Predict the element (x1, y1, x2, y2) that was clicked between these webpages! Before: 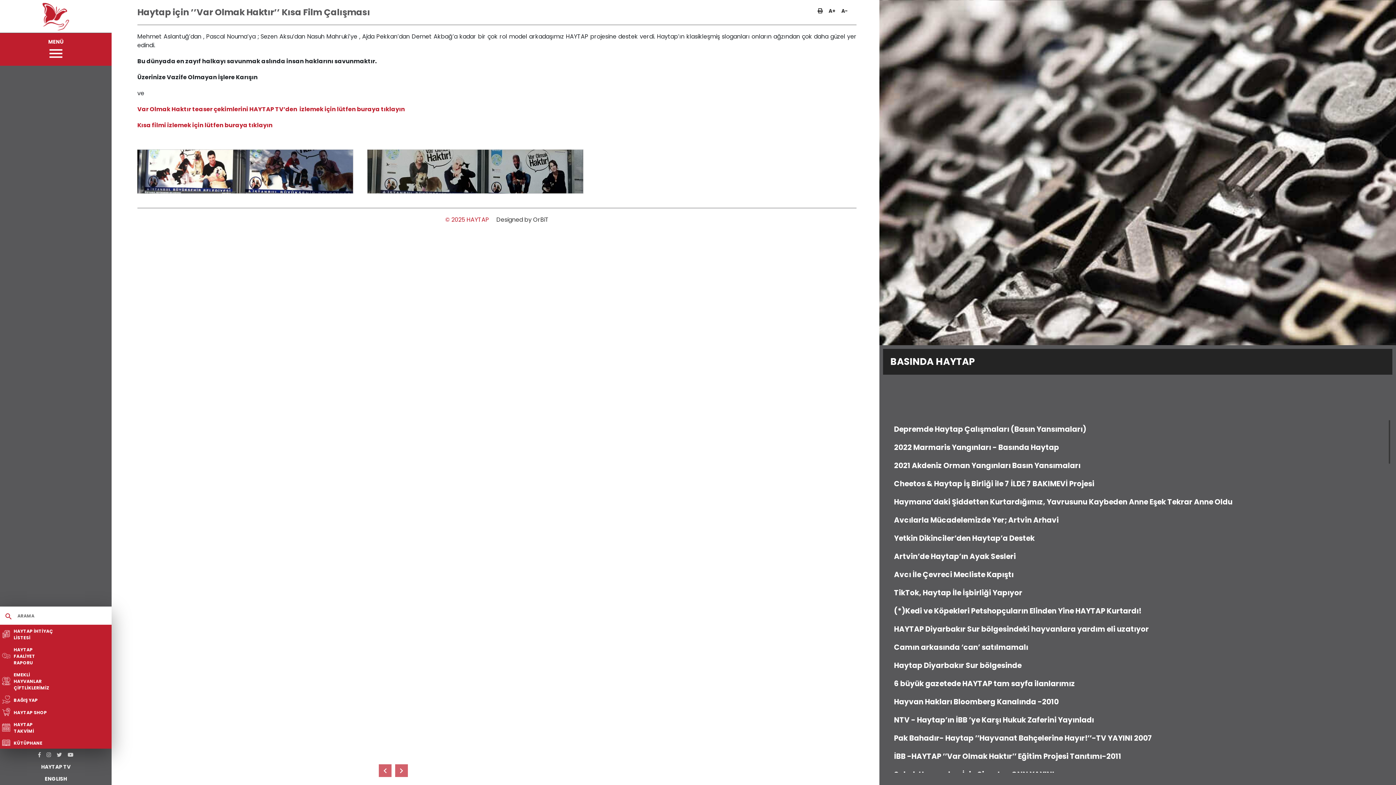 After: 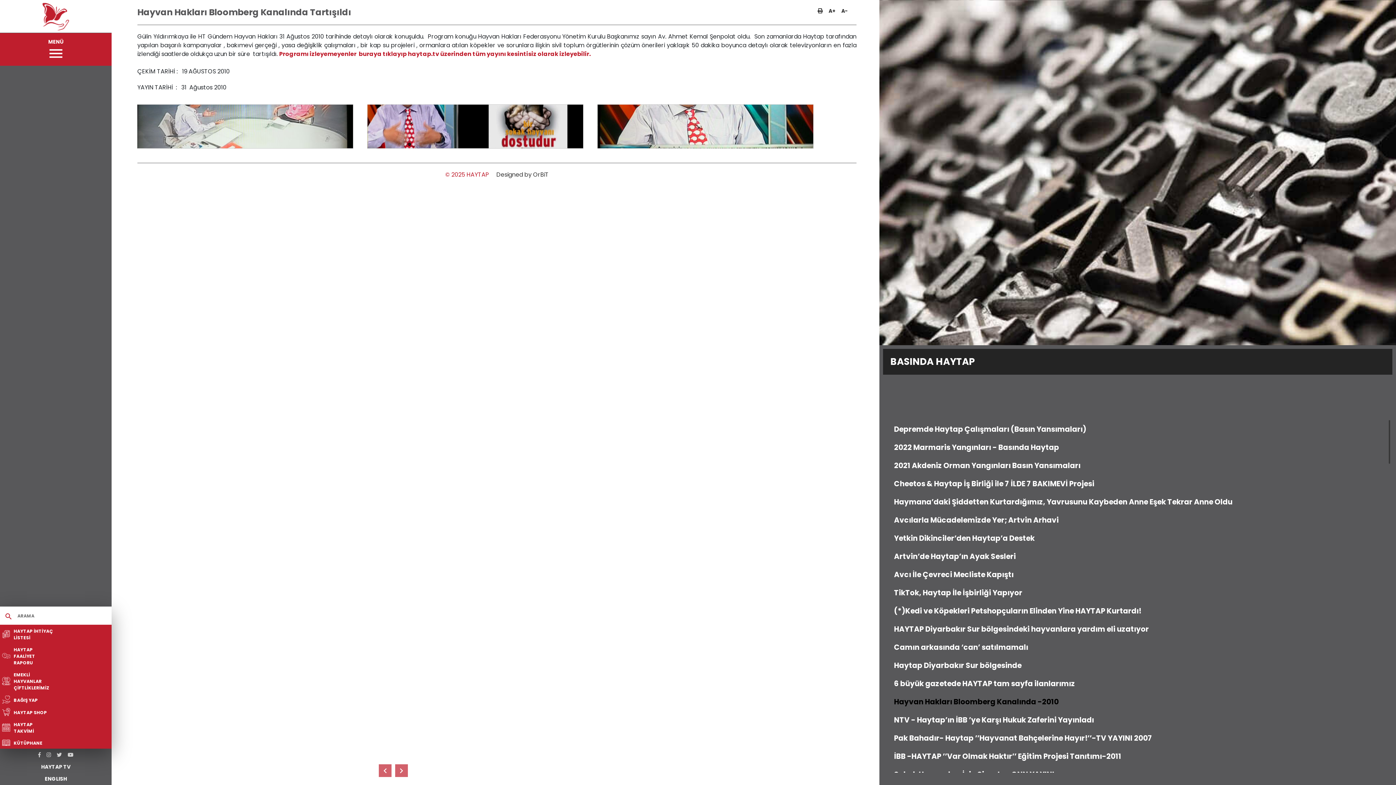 Action: bbox: (883, 693, 1069, 711) label: Hayvan Hakları Bloomberg Kanalında -2010